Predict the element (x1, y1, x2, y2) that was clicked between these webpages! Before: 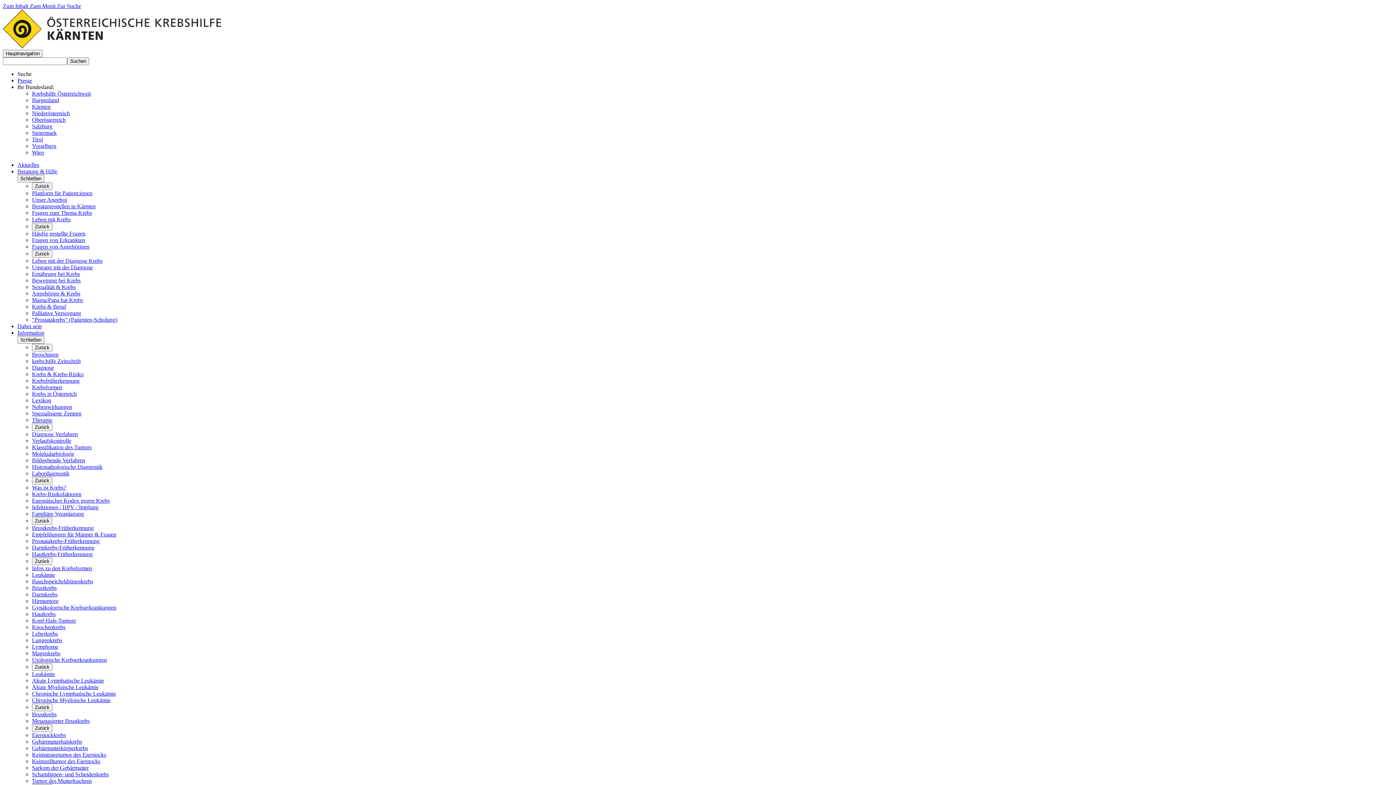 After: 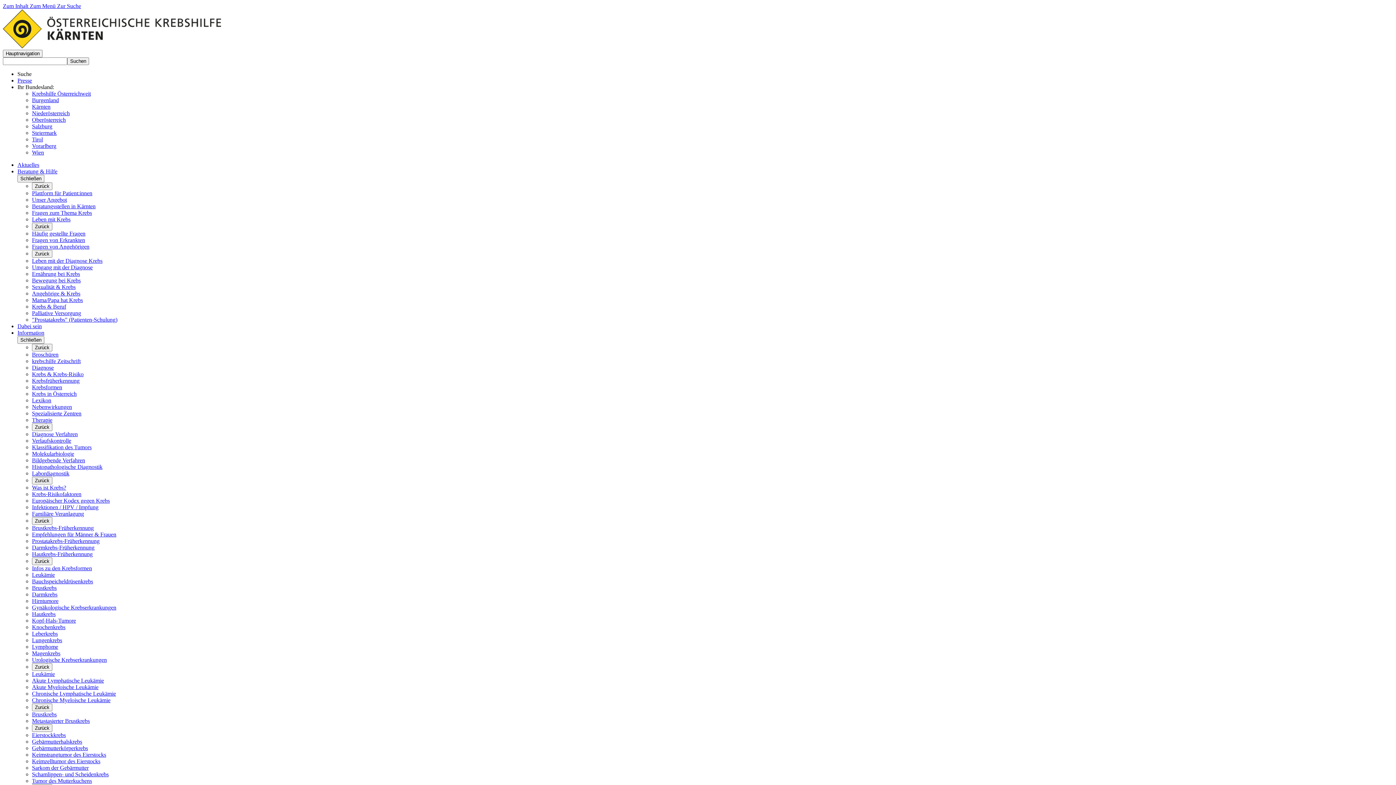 Action: label: Häufig gestellte Fragen bbox: (32, 230, 85, 236)